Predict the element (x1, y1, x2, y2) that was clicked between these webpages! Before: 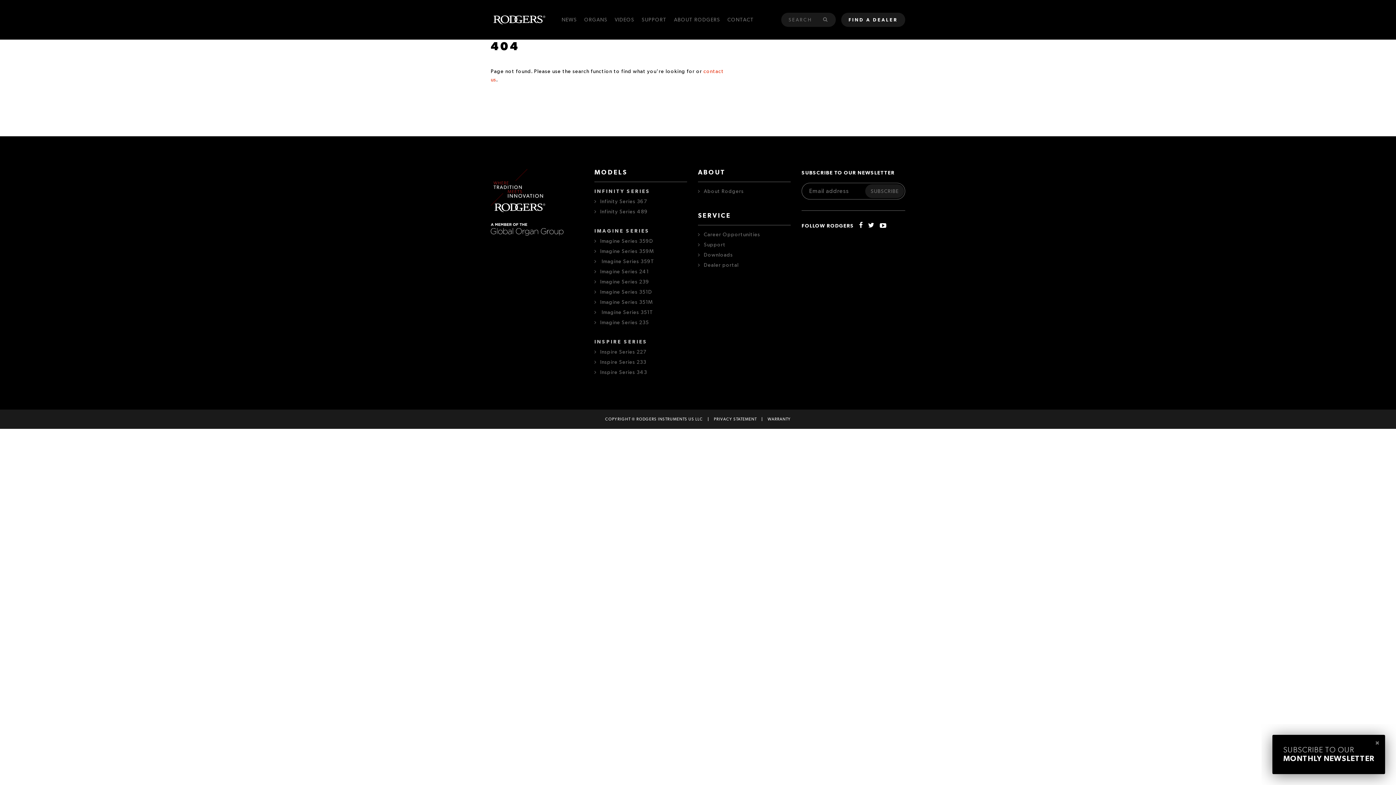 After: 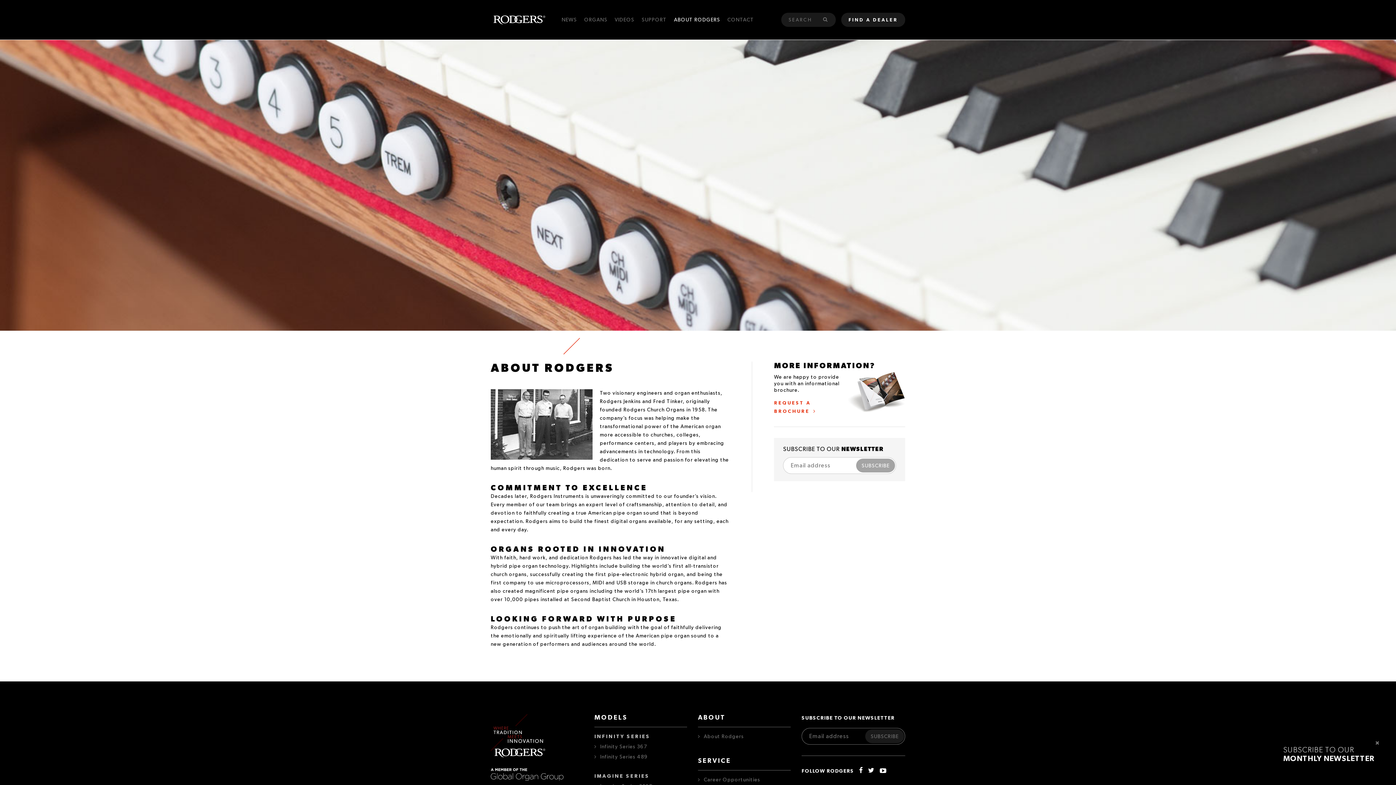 Action: label: ABOUT RODGERS bbox: (674, 17, 720, 22)